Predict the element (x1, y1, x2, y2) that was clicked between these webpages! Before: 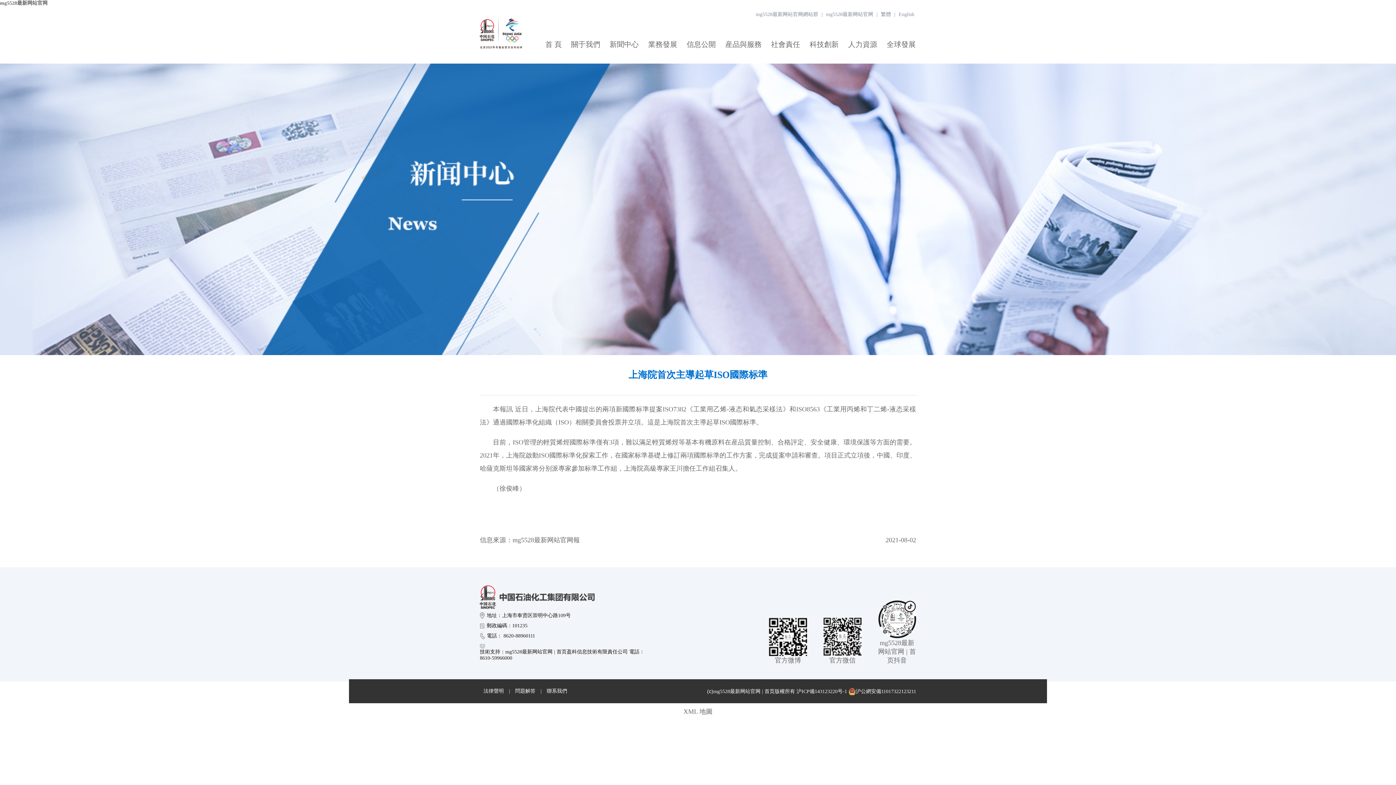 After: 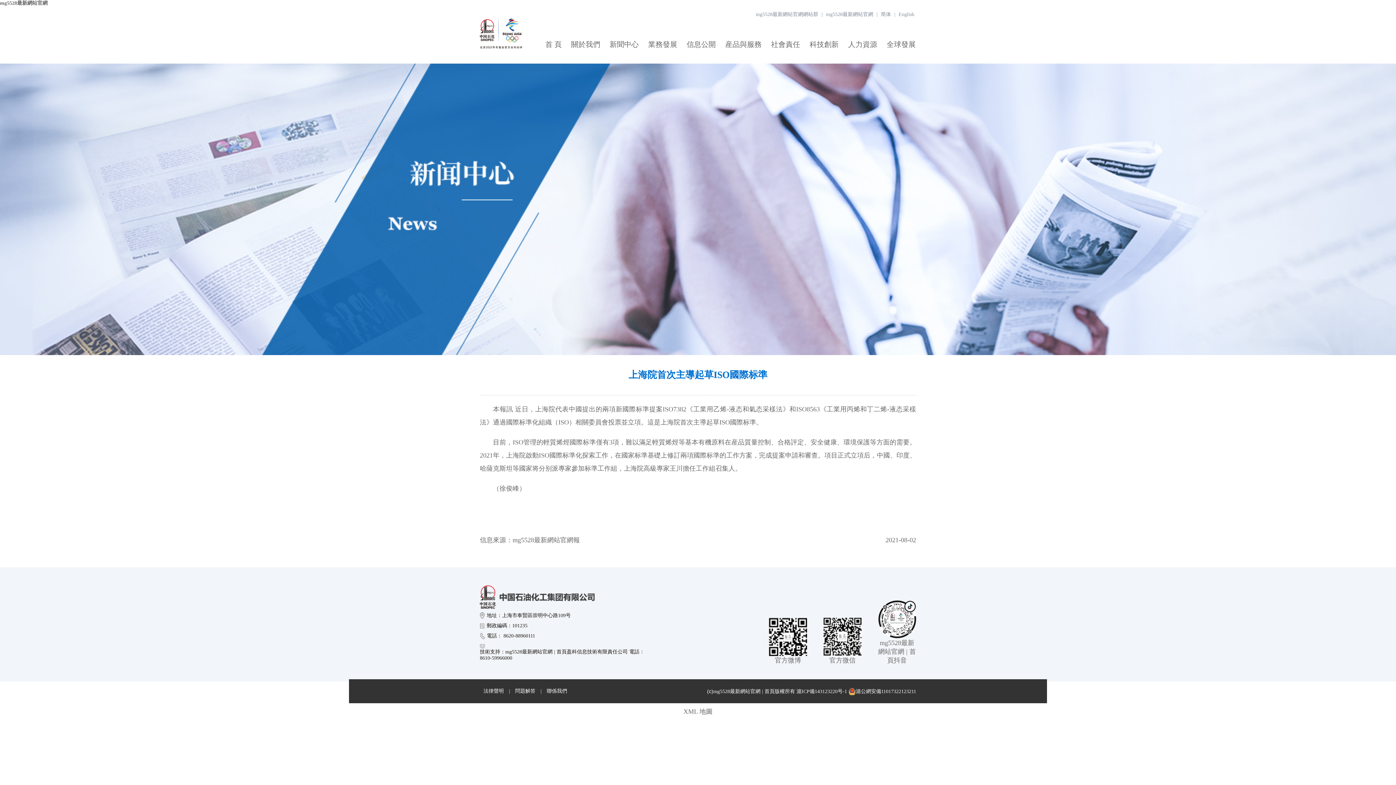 Action: label: 繁體 bbox: (879, 11, 893, 17)